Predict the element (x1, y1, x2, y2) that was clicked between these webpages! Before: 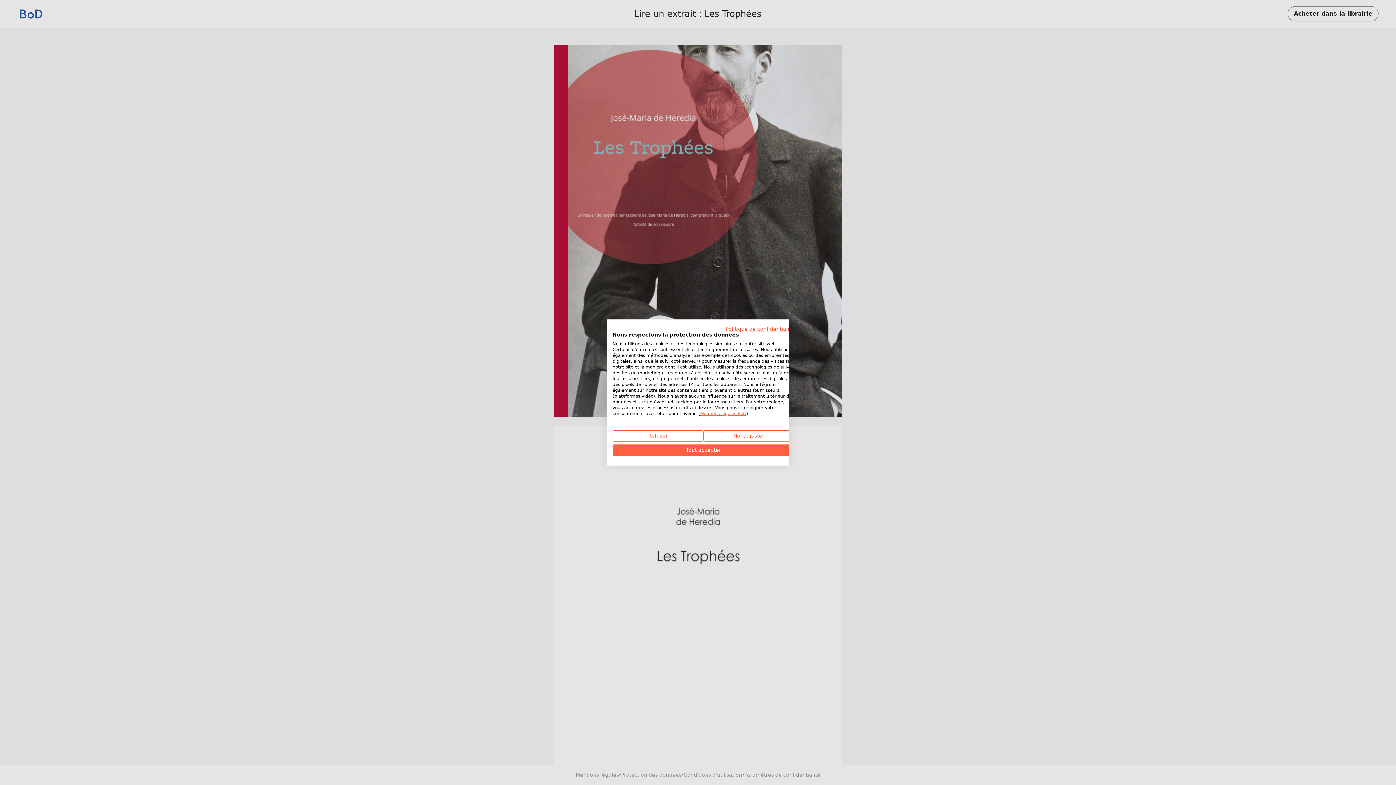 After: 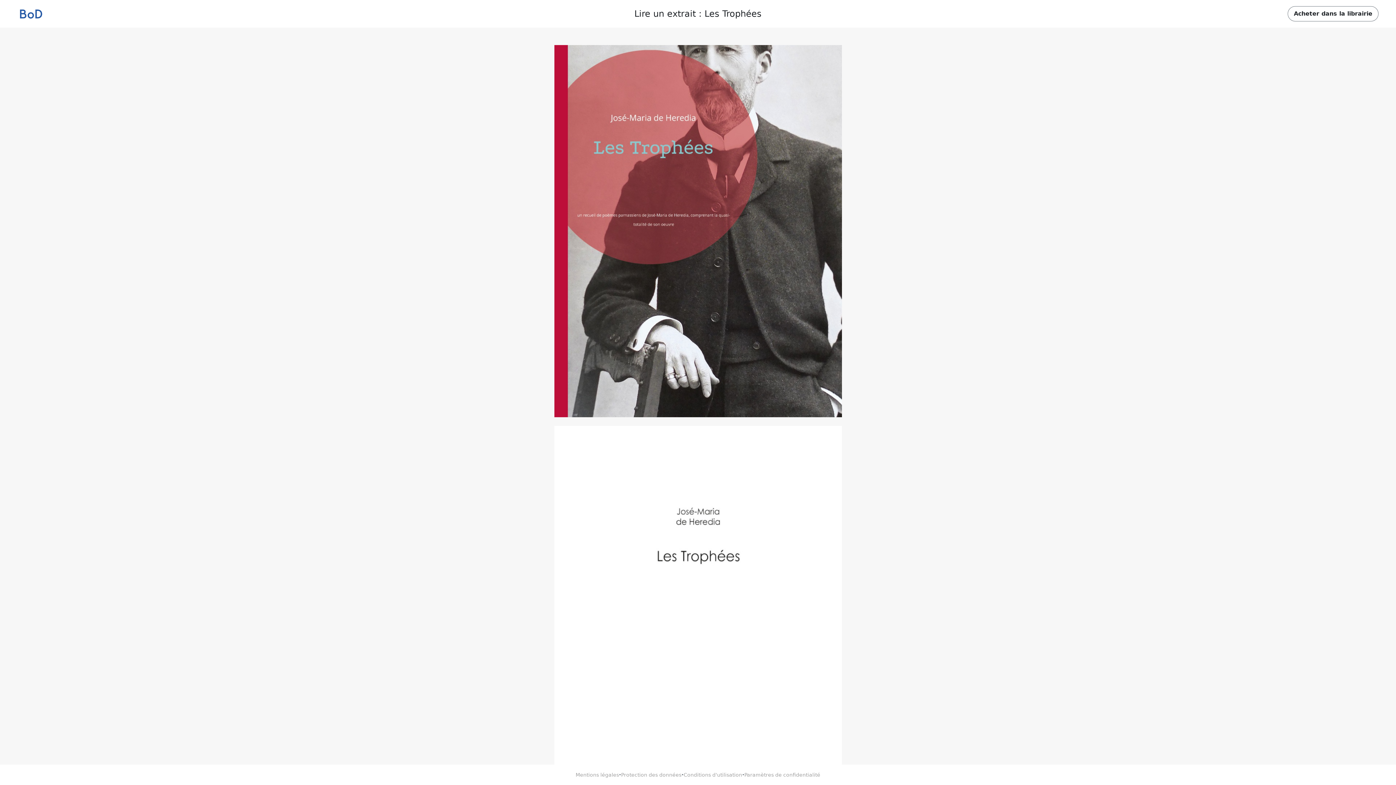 Action: label: Accepter tous les cookies bbox: (612, 444, 794, 456)